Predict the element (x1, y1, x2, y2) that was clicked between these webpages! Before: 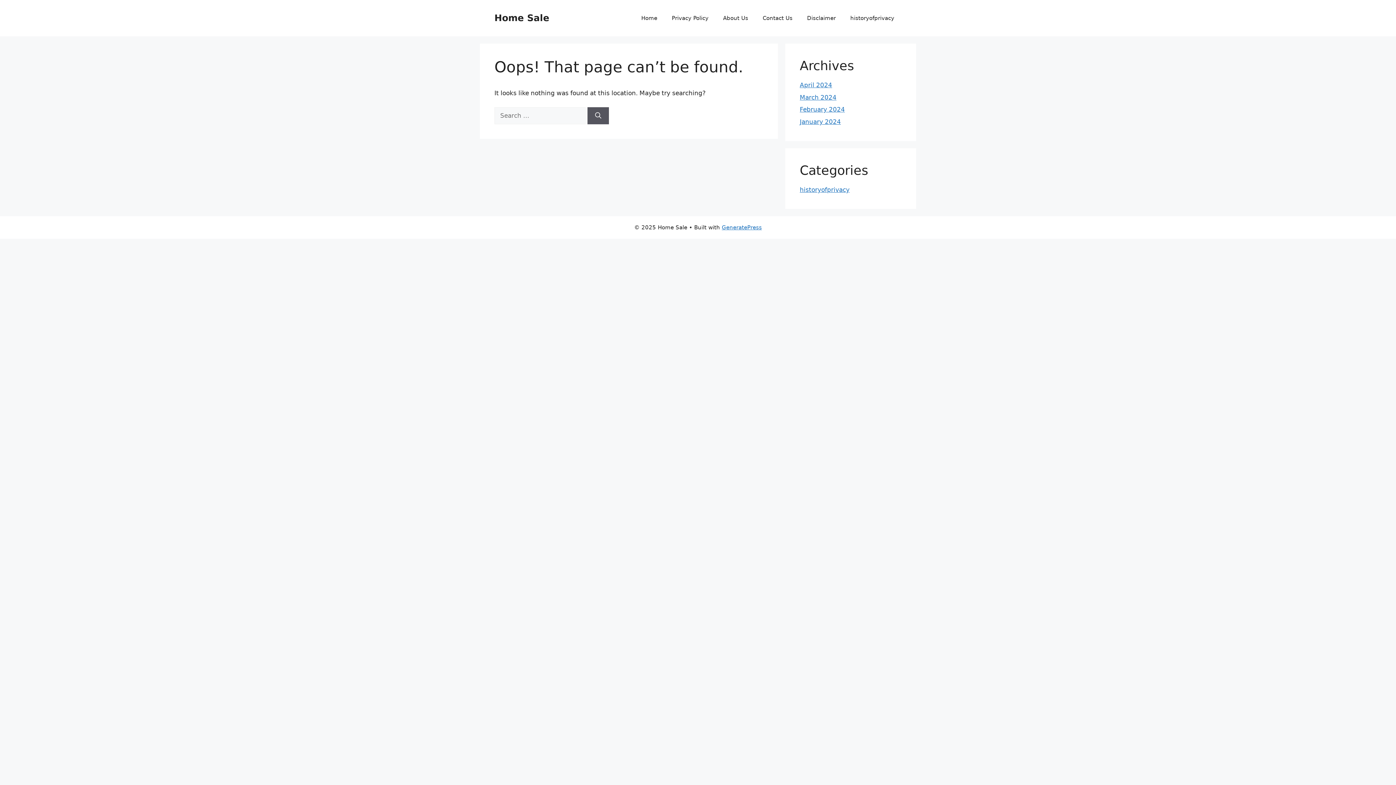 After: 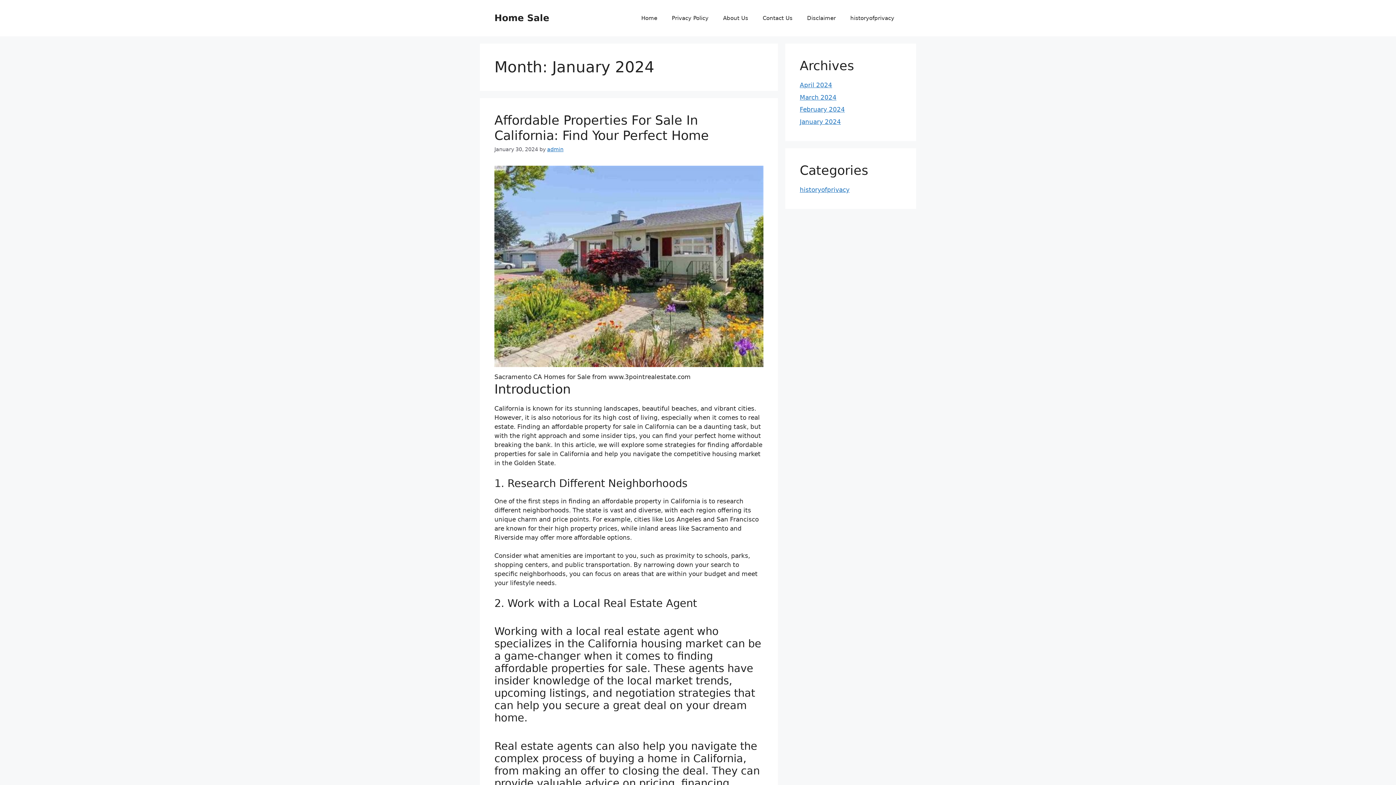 Action: label: January 2024 bbox: (800, 118, 841, 125)